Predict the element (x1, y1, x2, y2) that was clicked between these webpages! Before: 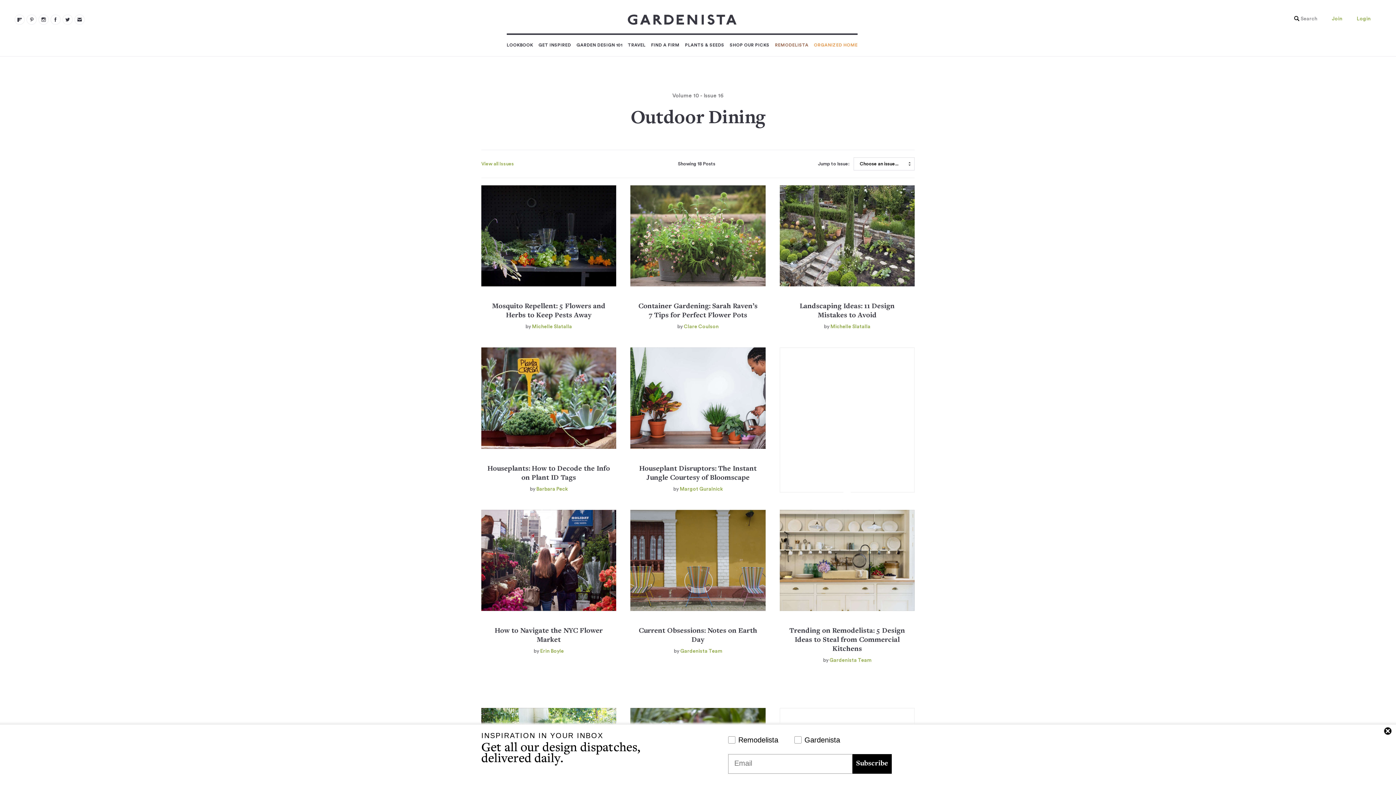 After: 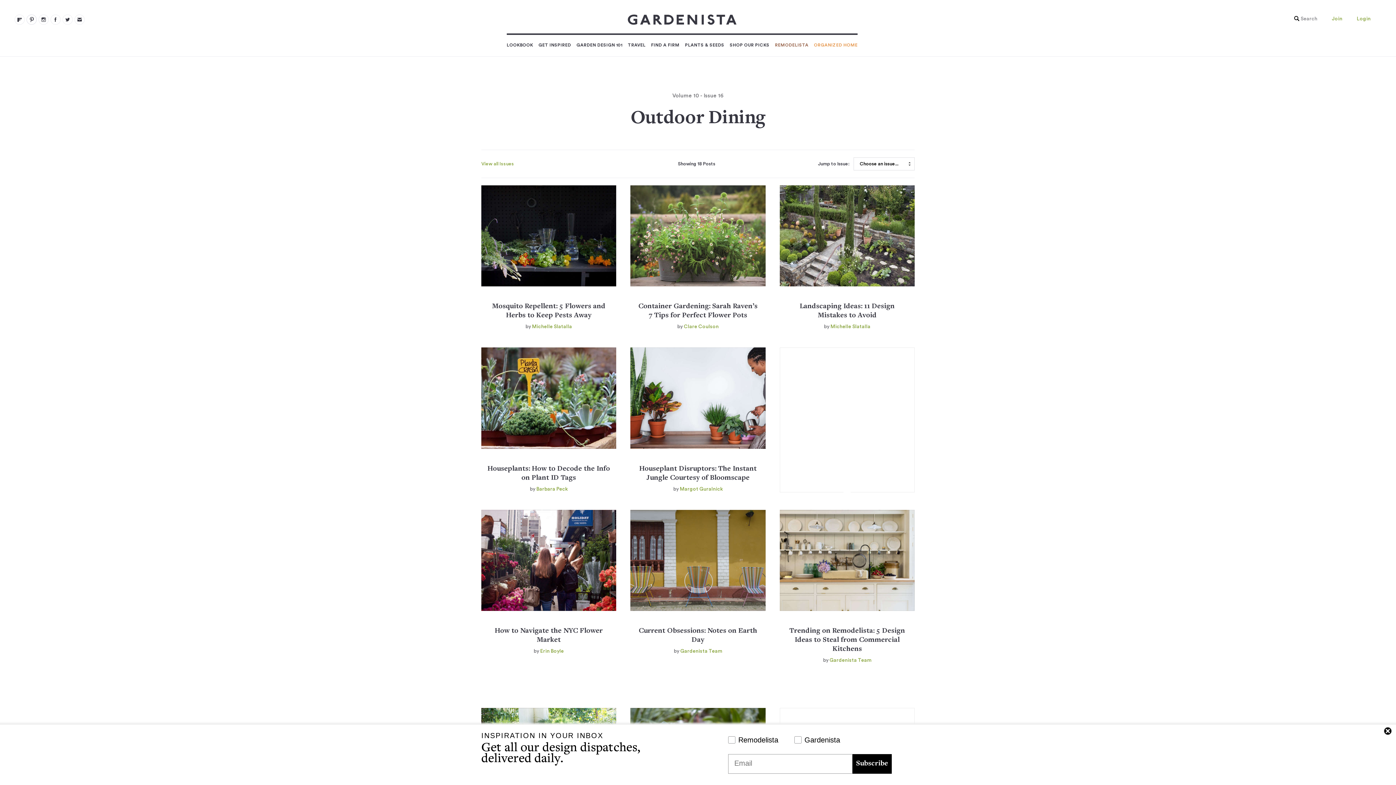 Action: bbox: (26, 14, 36, 24) label: pinterest